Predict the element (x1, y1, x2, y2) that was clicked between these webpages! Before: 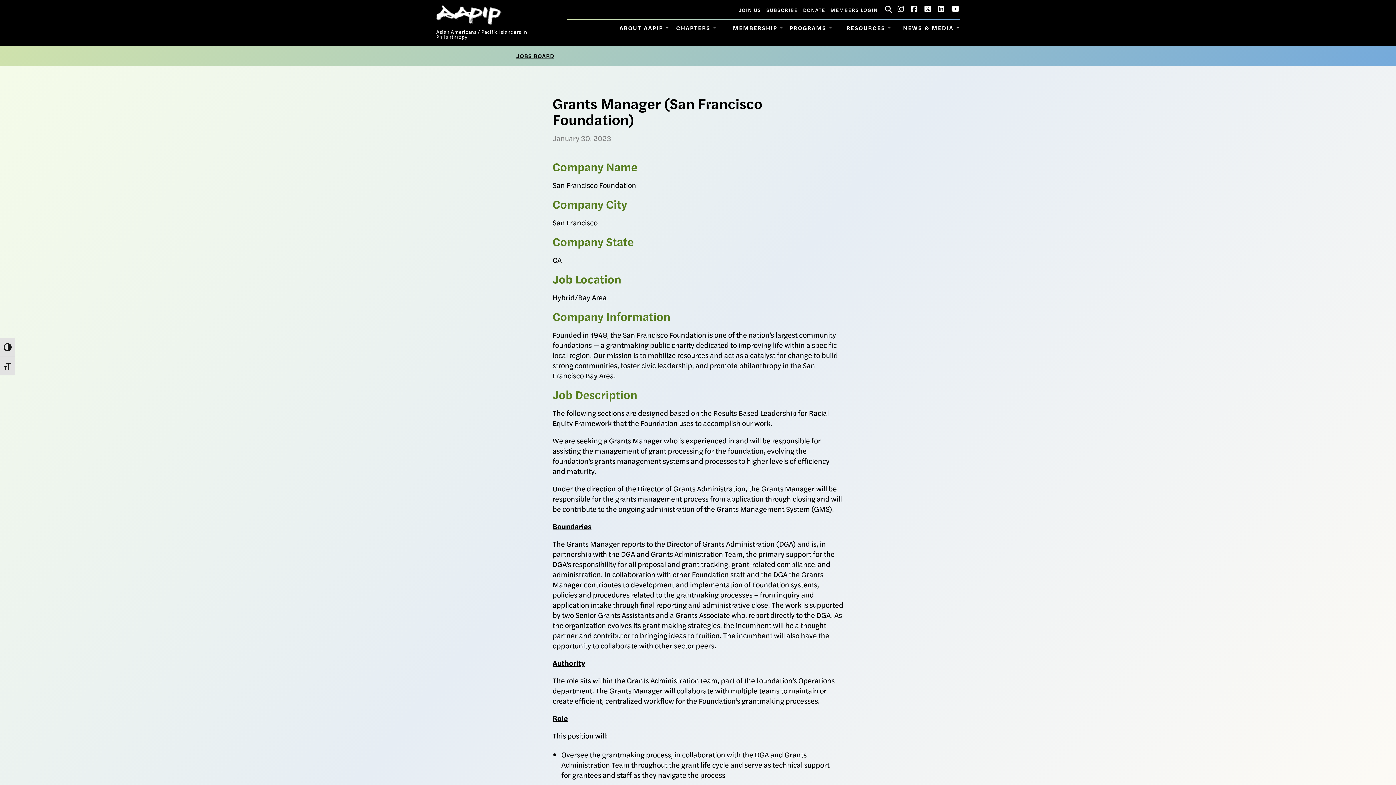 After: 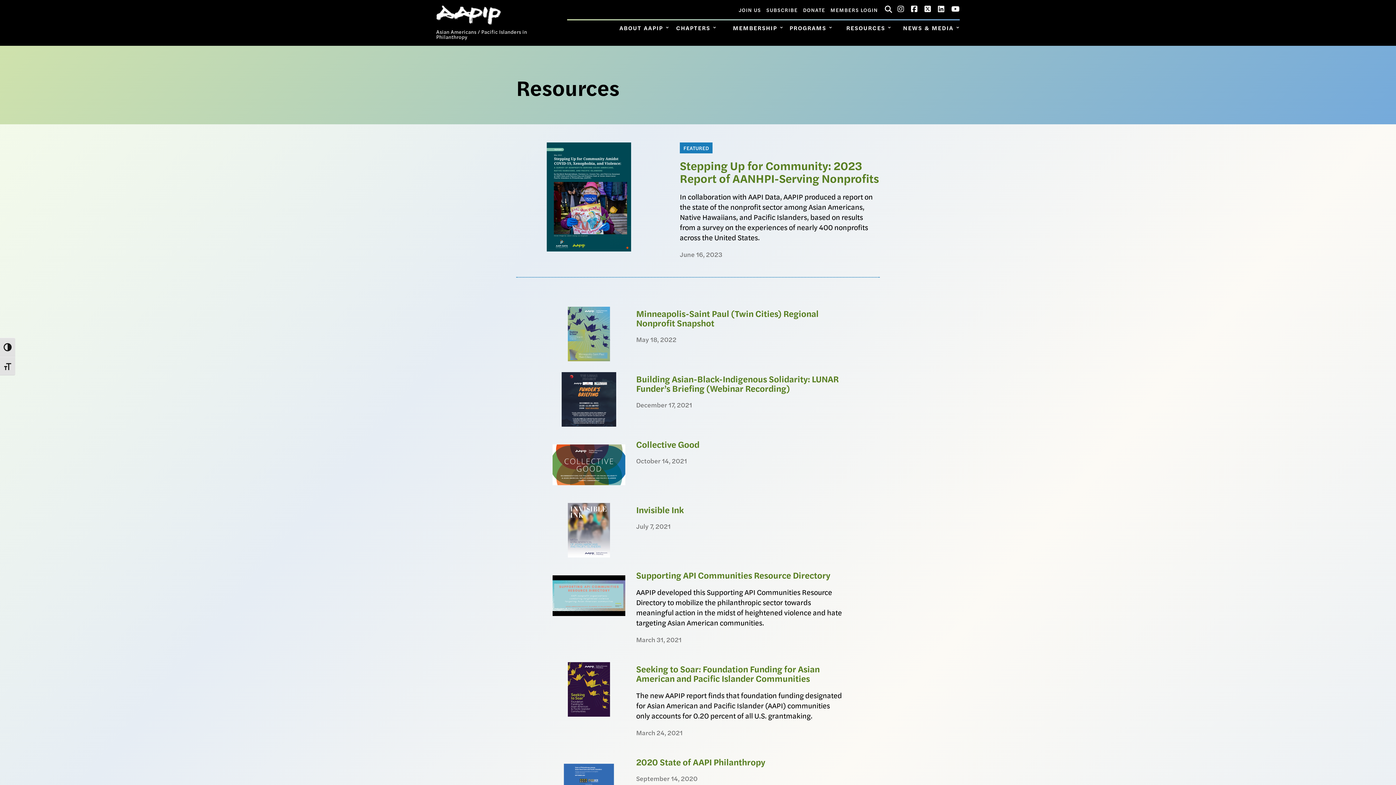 Action: bbox: (846, 23, 885, 31) label: RESOURCES